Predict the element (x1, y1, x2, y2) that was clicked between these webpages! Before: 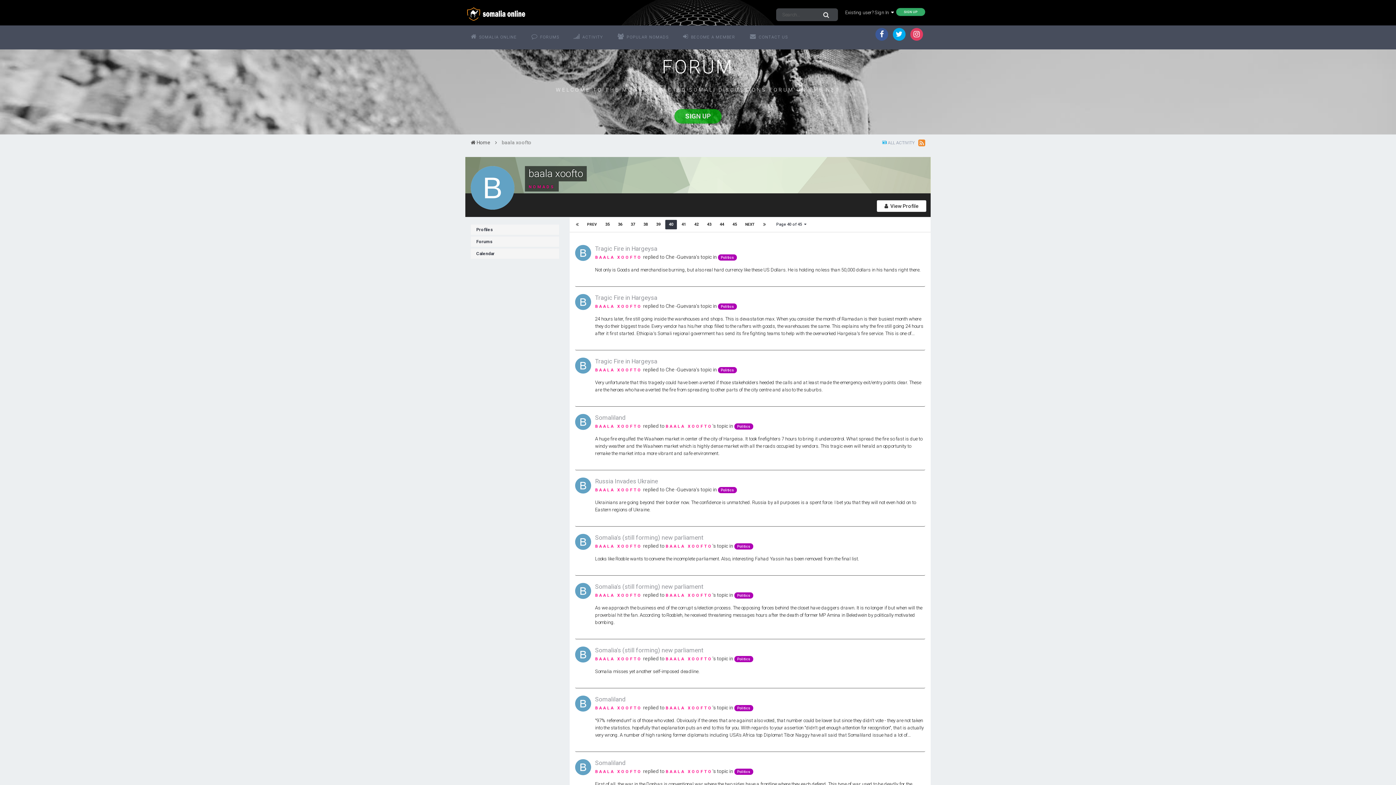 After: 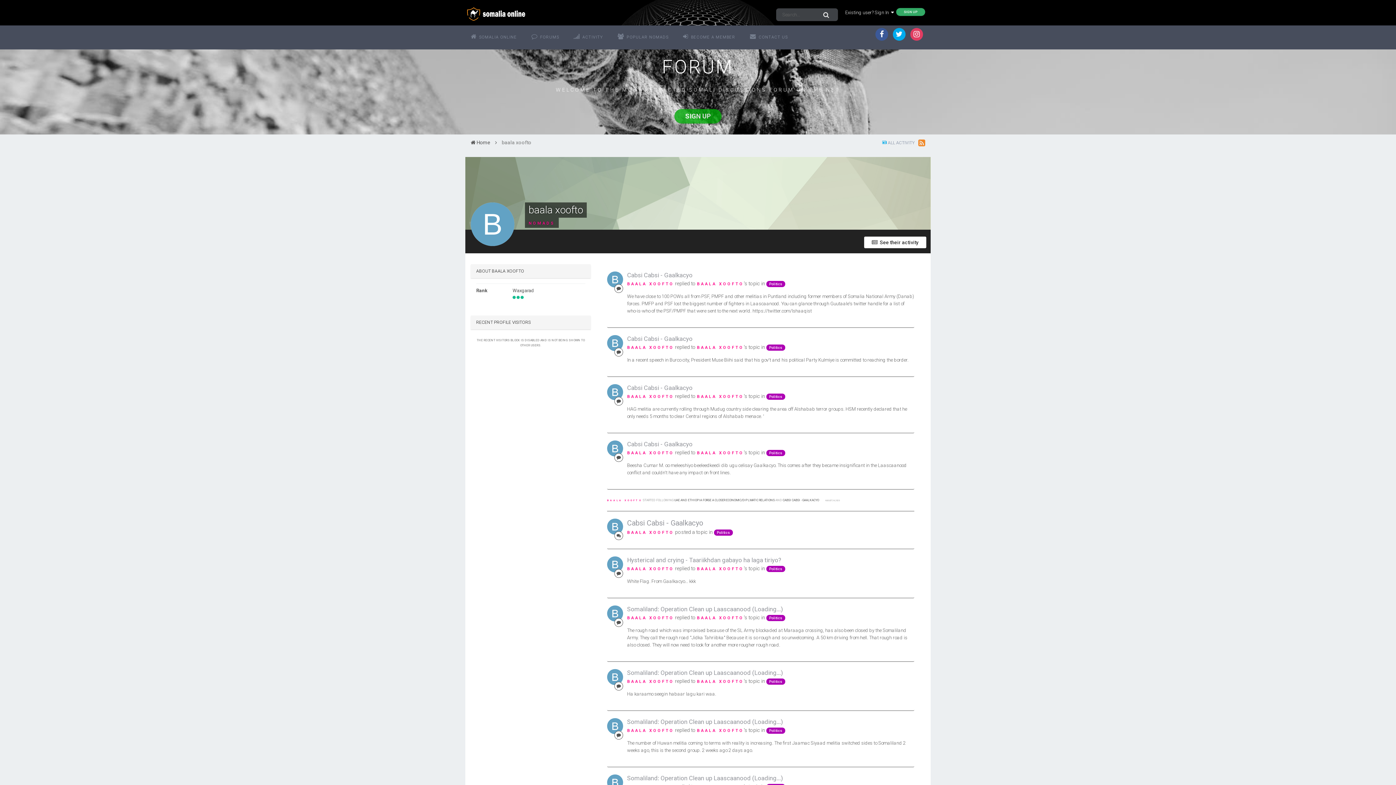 Action: bbox: (595, 423, 642, 429) label: BAALA XOOFTO